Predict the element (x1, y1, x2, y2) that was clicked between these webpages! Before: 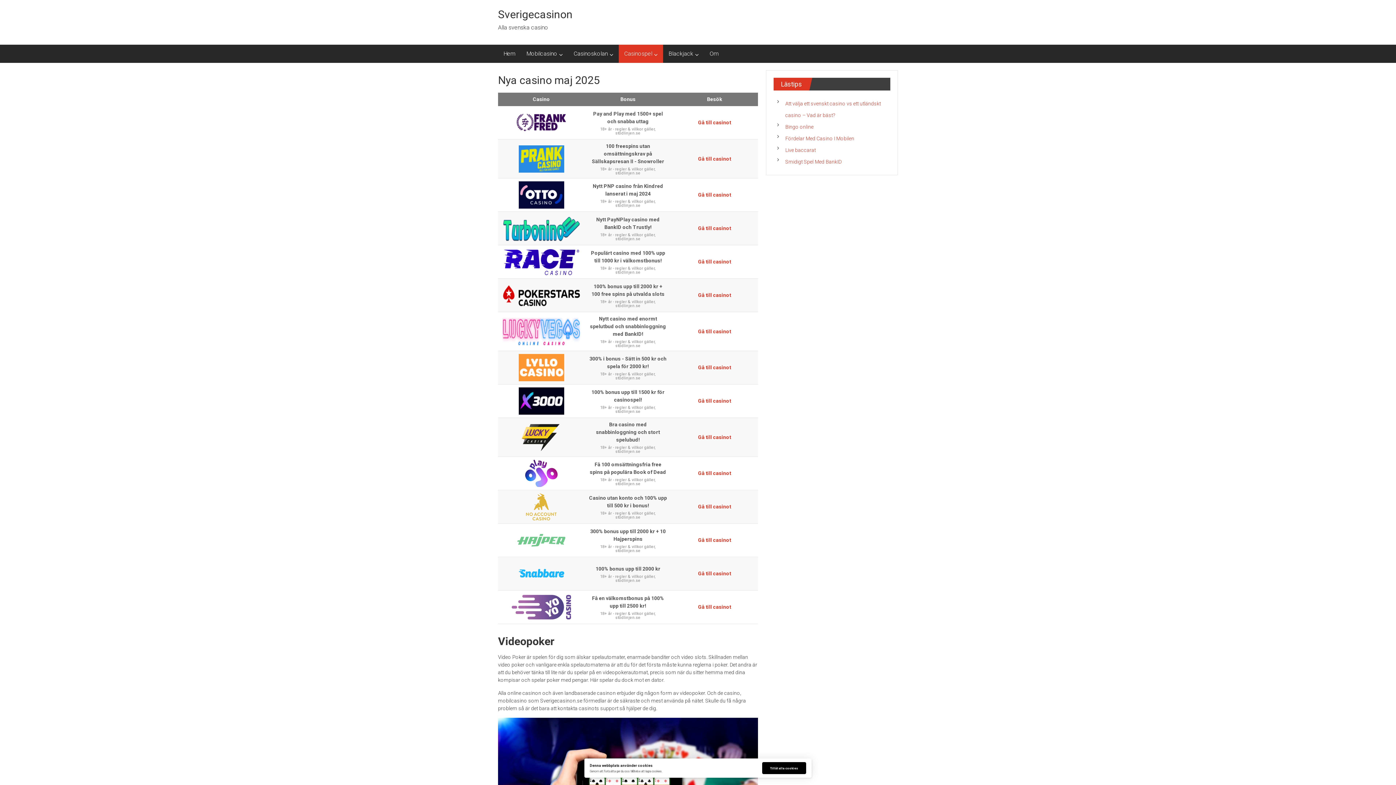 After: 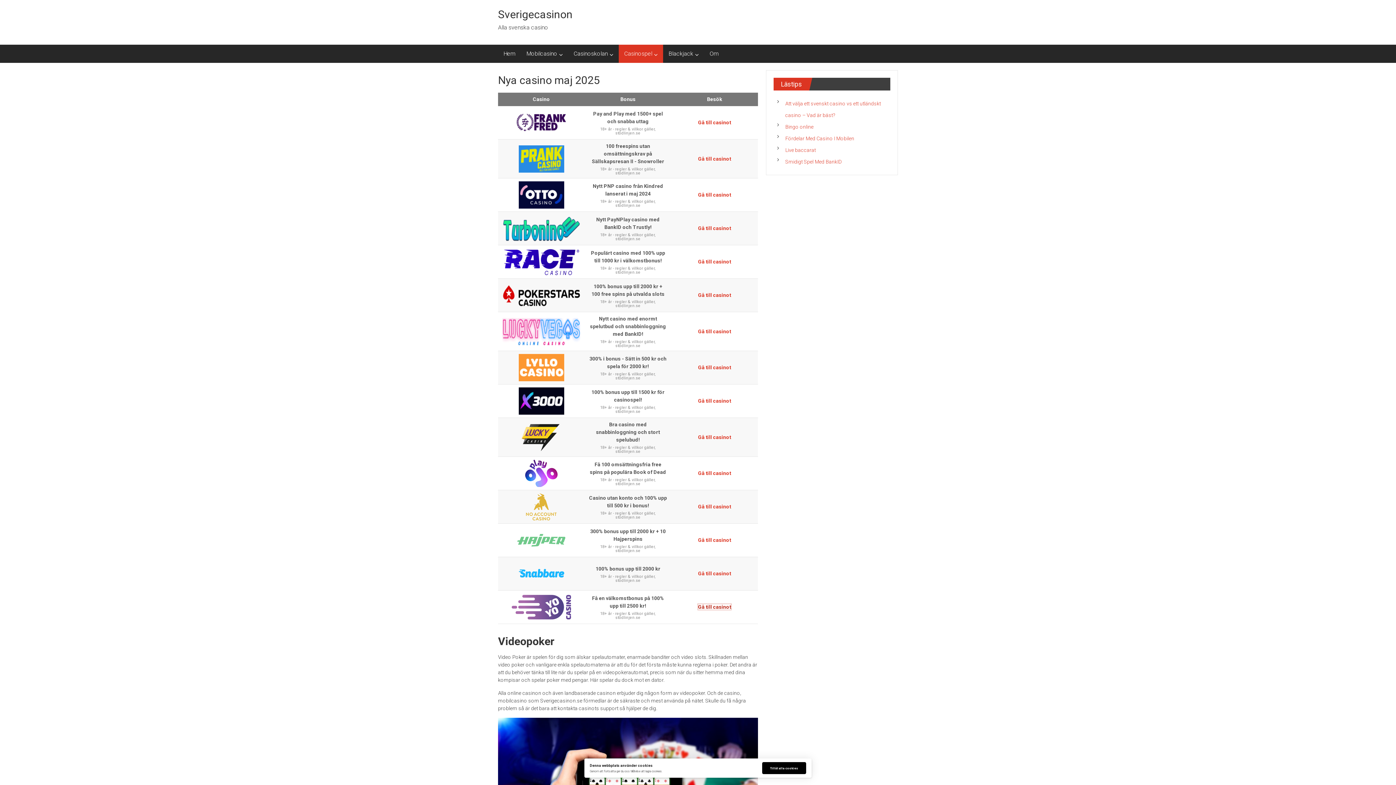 Action: label: Gå till casinot bbox: (698, 604, 731, 610)